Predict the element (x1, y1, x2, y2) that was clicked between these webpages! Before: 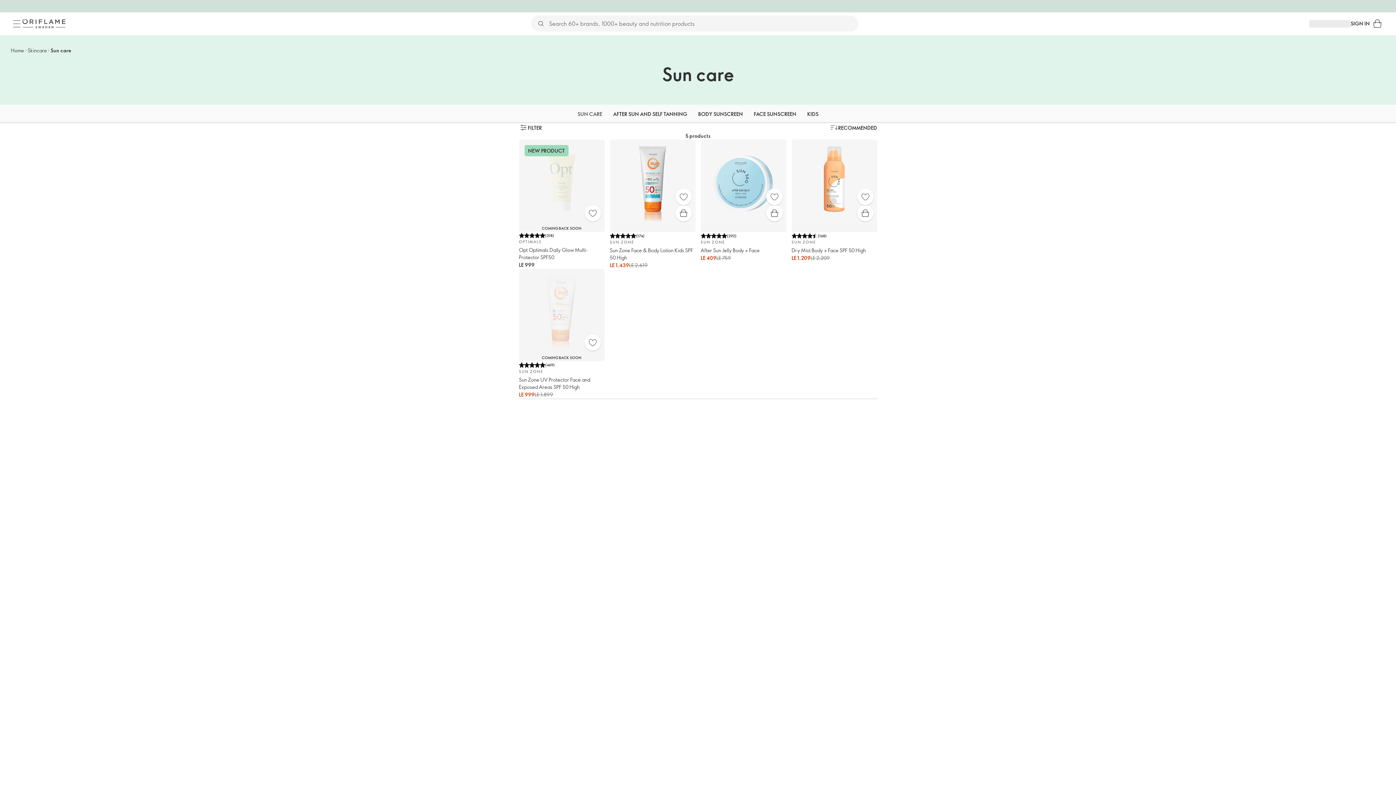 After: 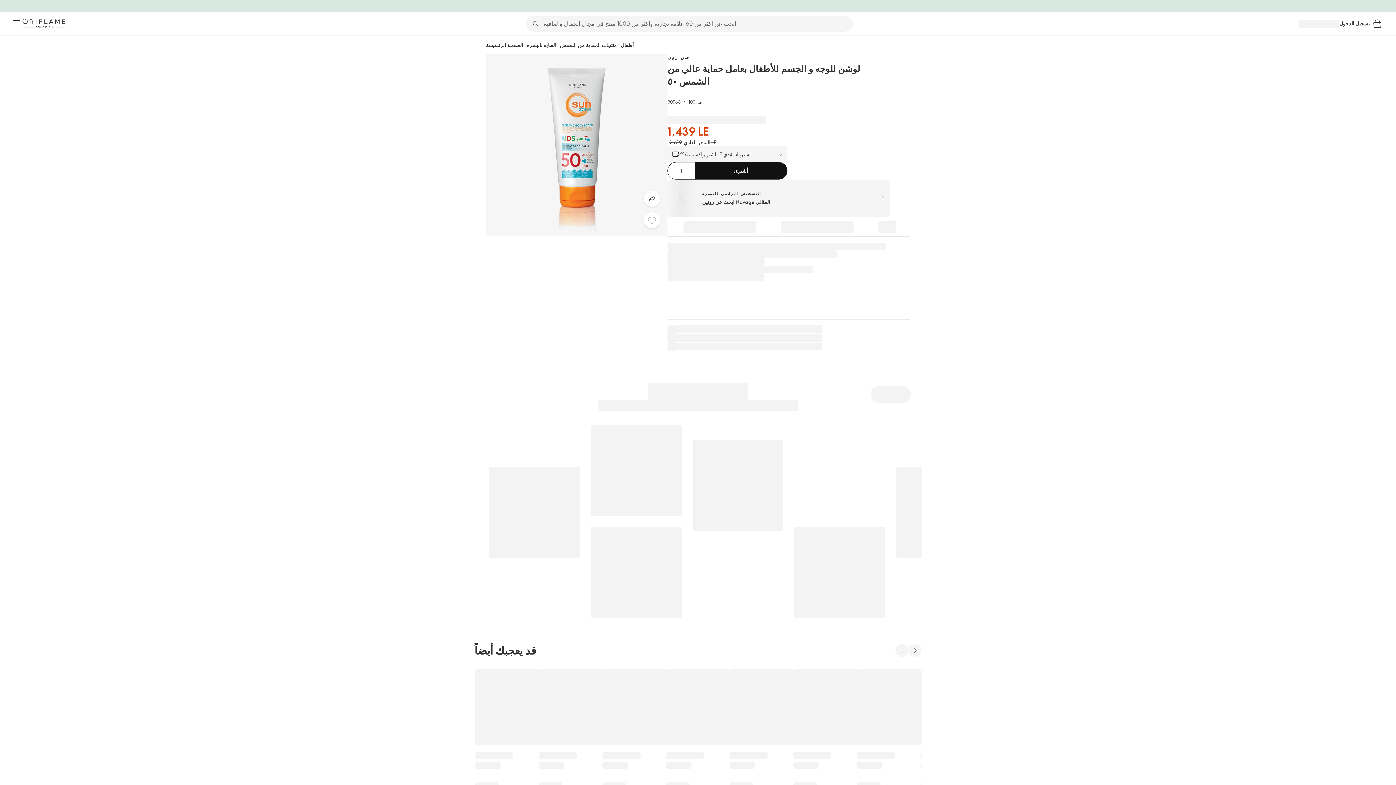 Action: bbox: (675, 205, 691, 221) label: Quick buy